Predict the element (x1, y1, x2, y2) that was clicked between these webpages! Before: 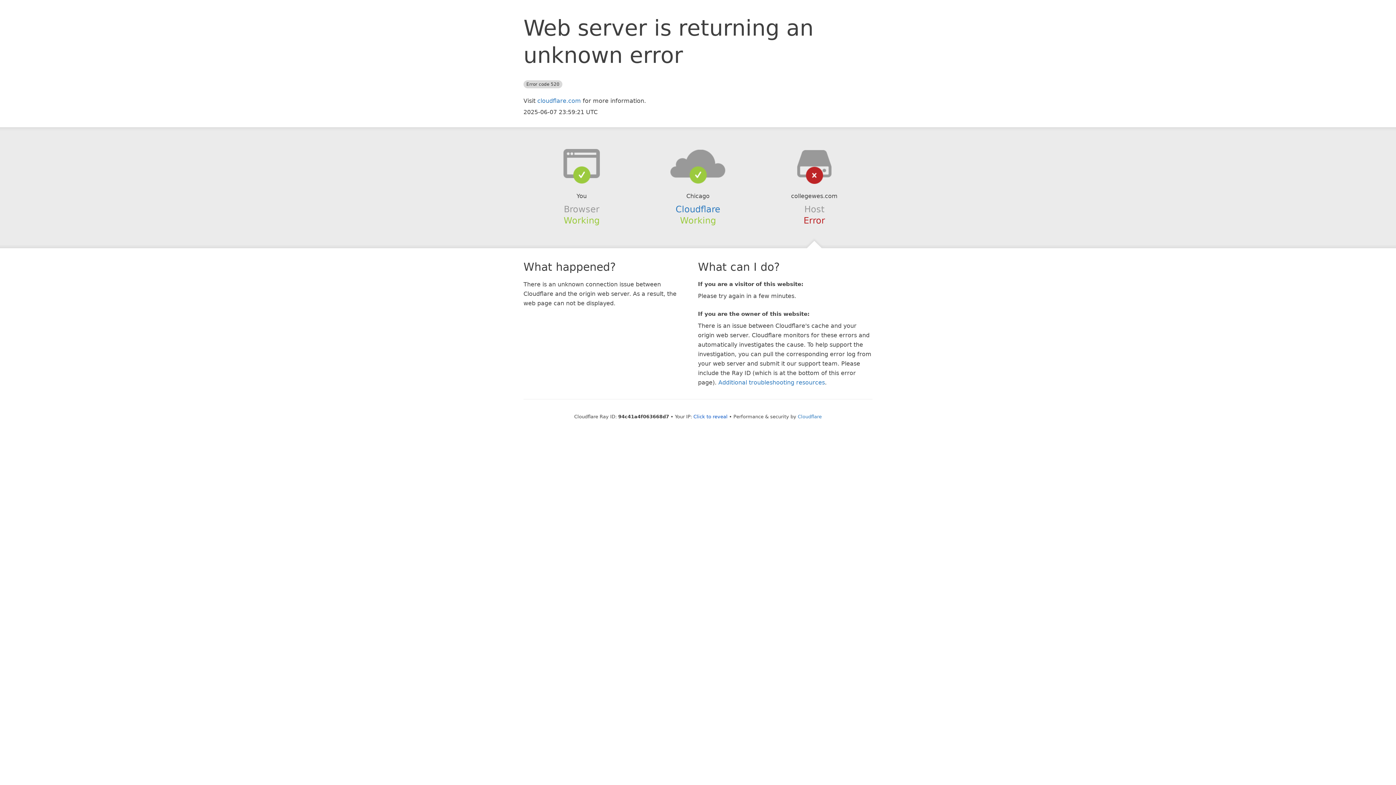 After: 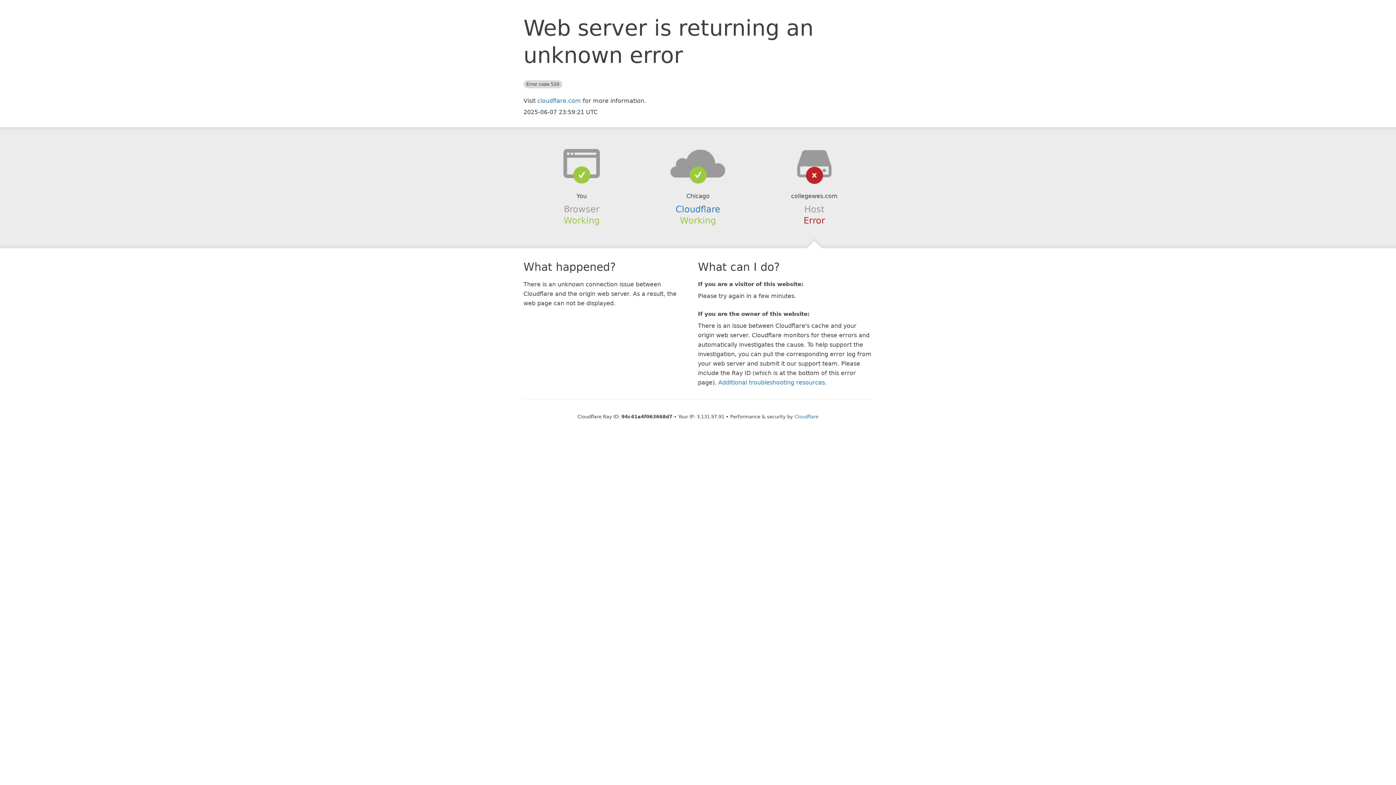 Action: bbox: (693, 414, 727, 419) label: Click to reveal